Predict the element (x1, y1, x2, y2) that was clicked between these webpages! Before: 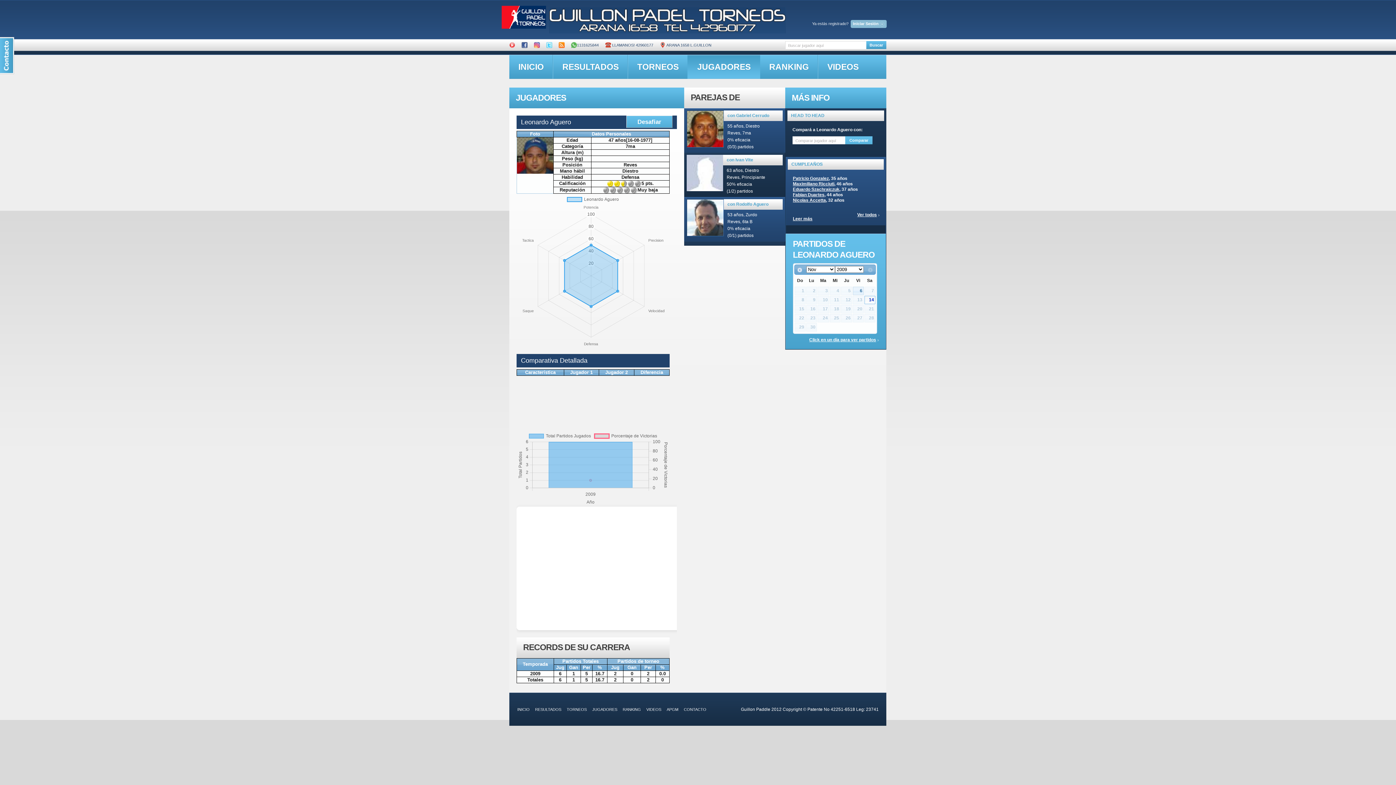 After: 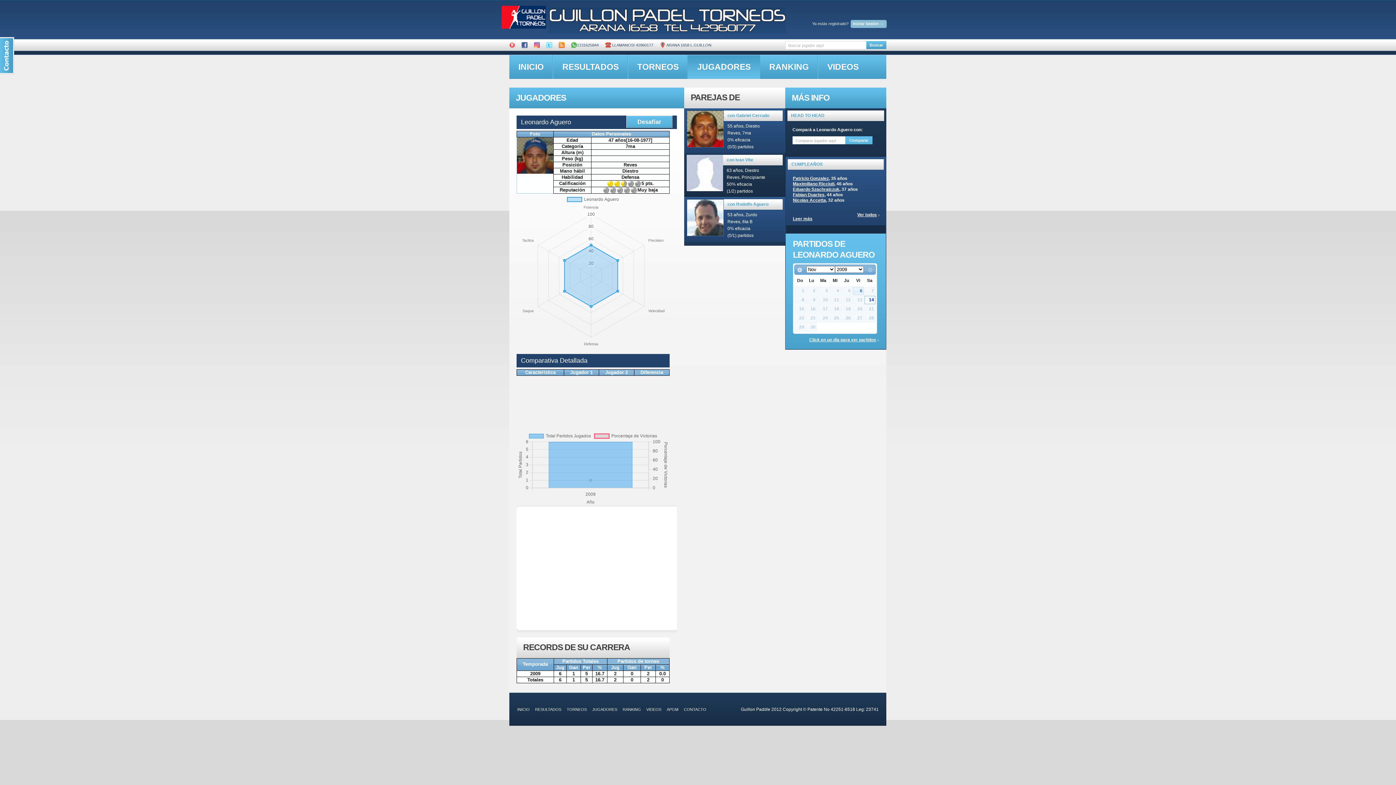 Action: bbox: (521, 38, 527, 42)